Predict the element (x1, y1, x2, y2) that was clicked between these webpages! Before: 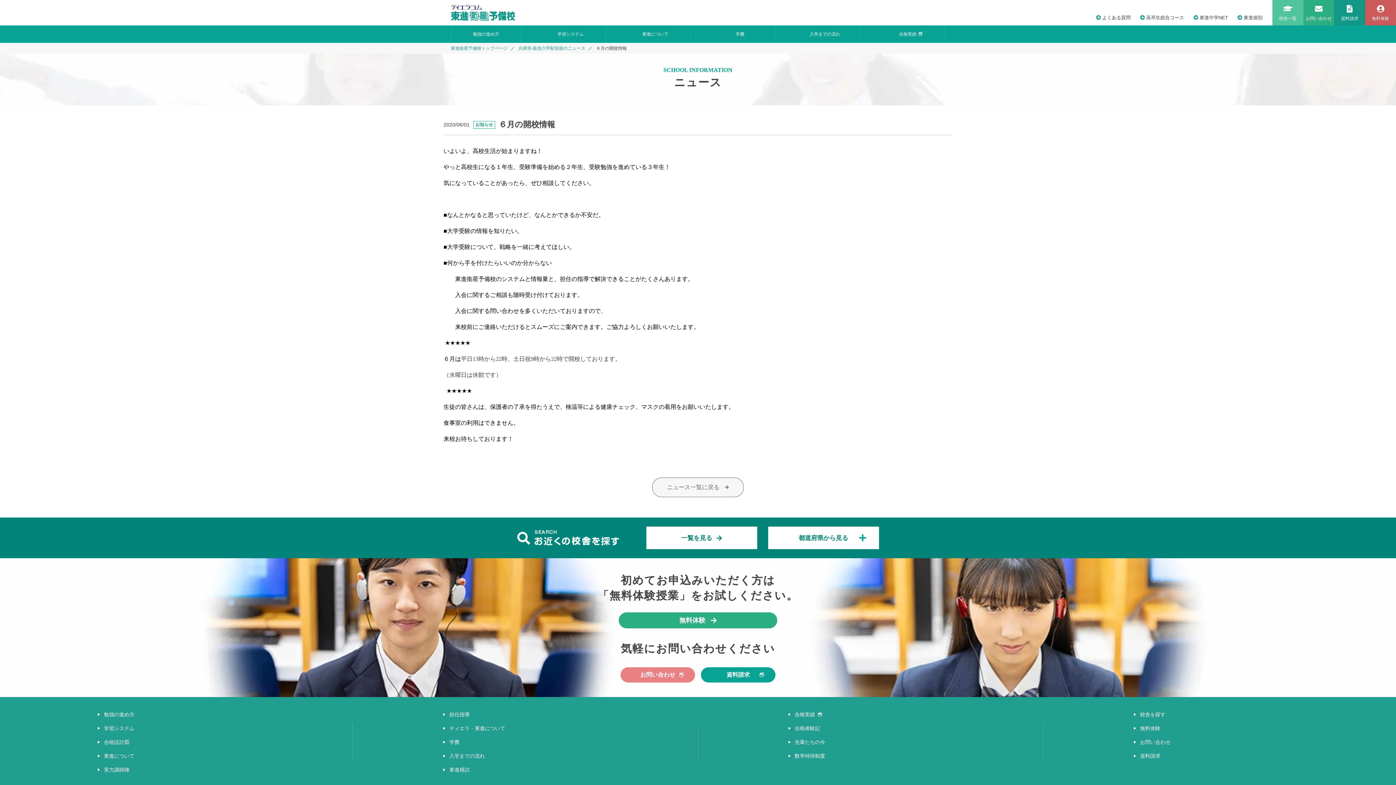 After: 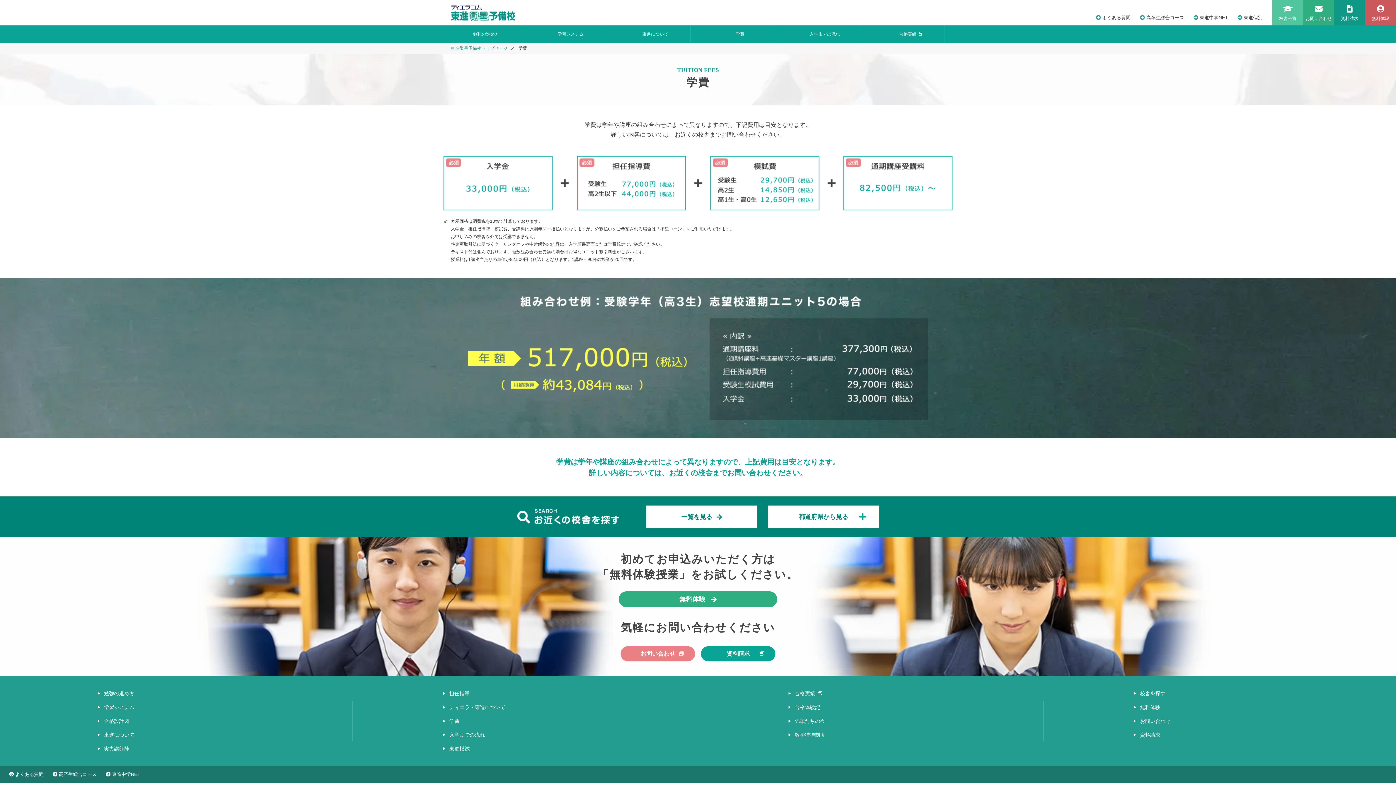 Action: bbox: (449, 739, 459, 745) label: 学費